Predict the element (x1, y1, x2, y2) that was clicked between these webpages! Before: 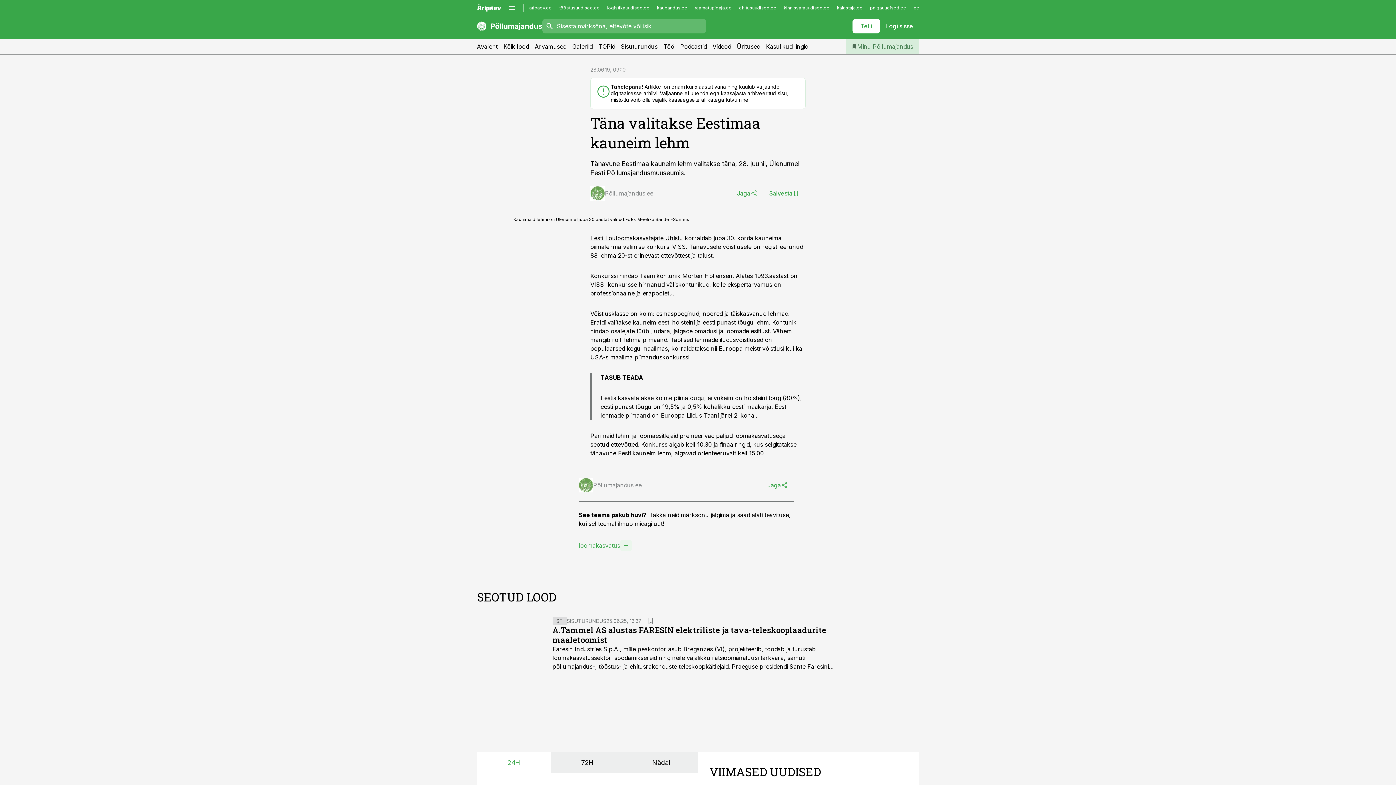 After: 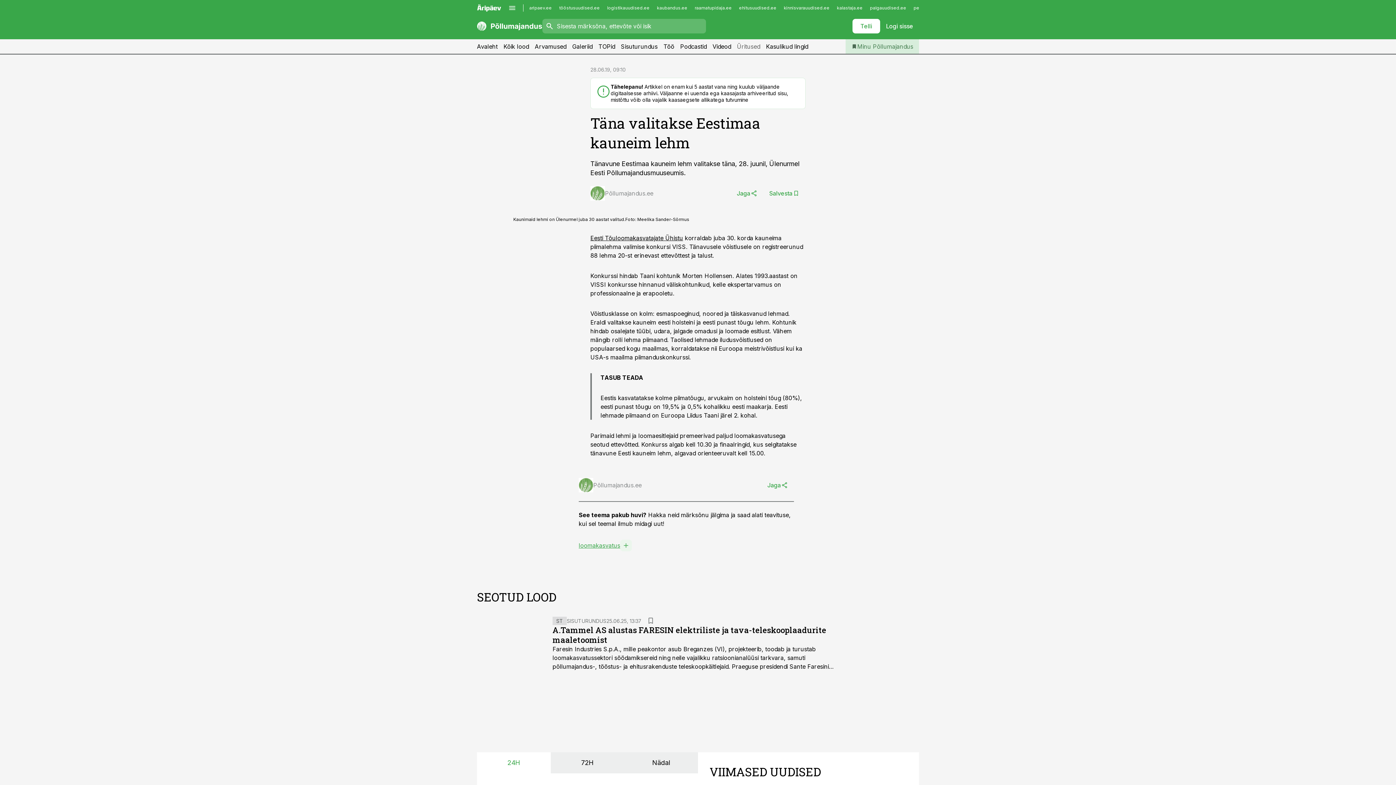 Action: label: Üritused bbox: (737, 39, 760, 53)